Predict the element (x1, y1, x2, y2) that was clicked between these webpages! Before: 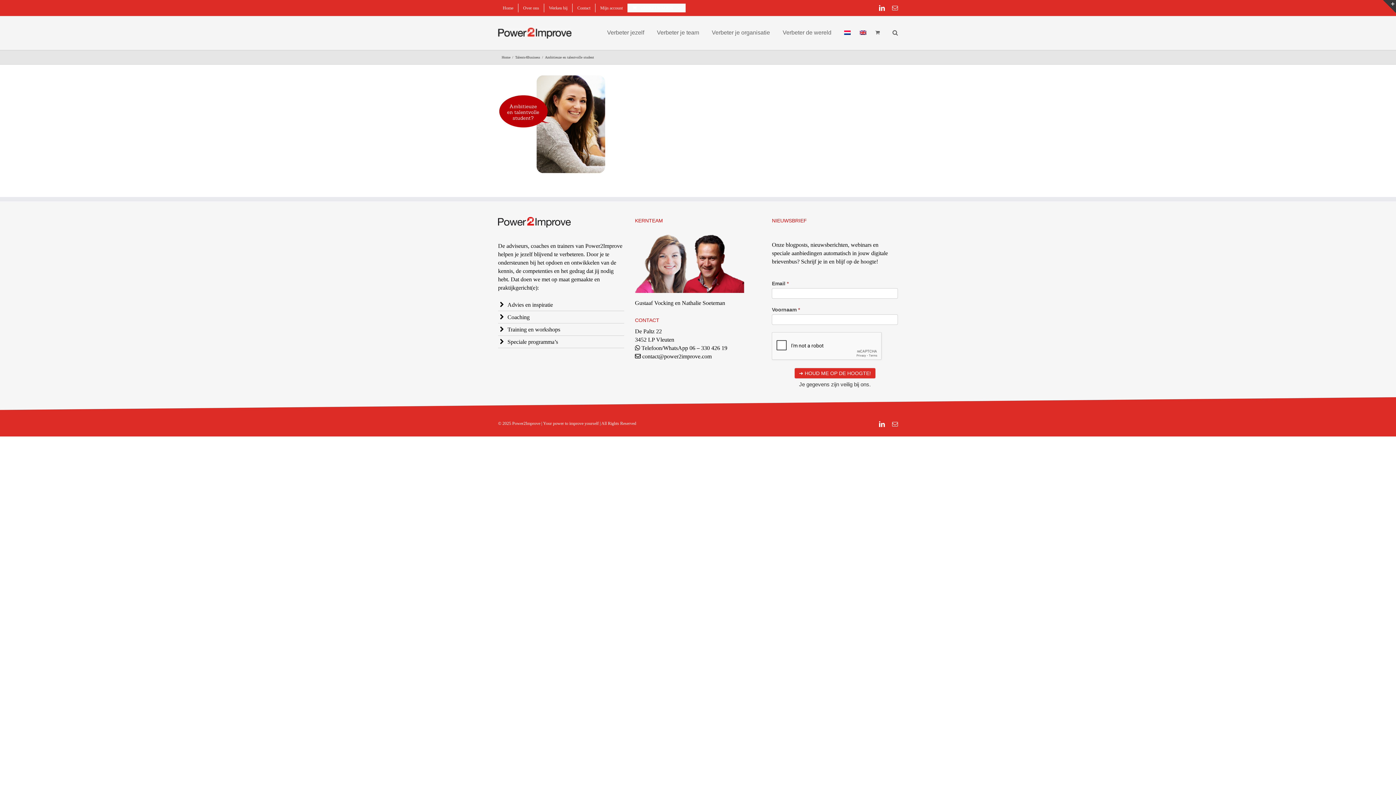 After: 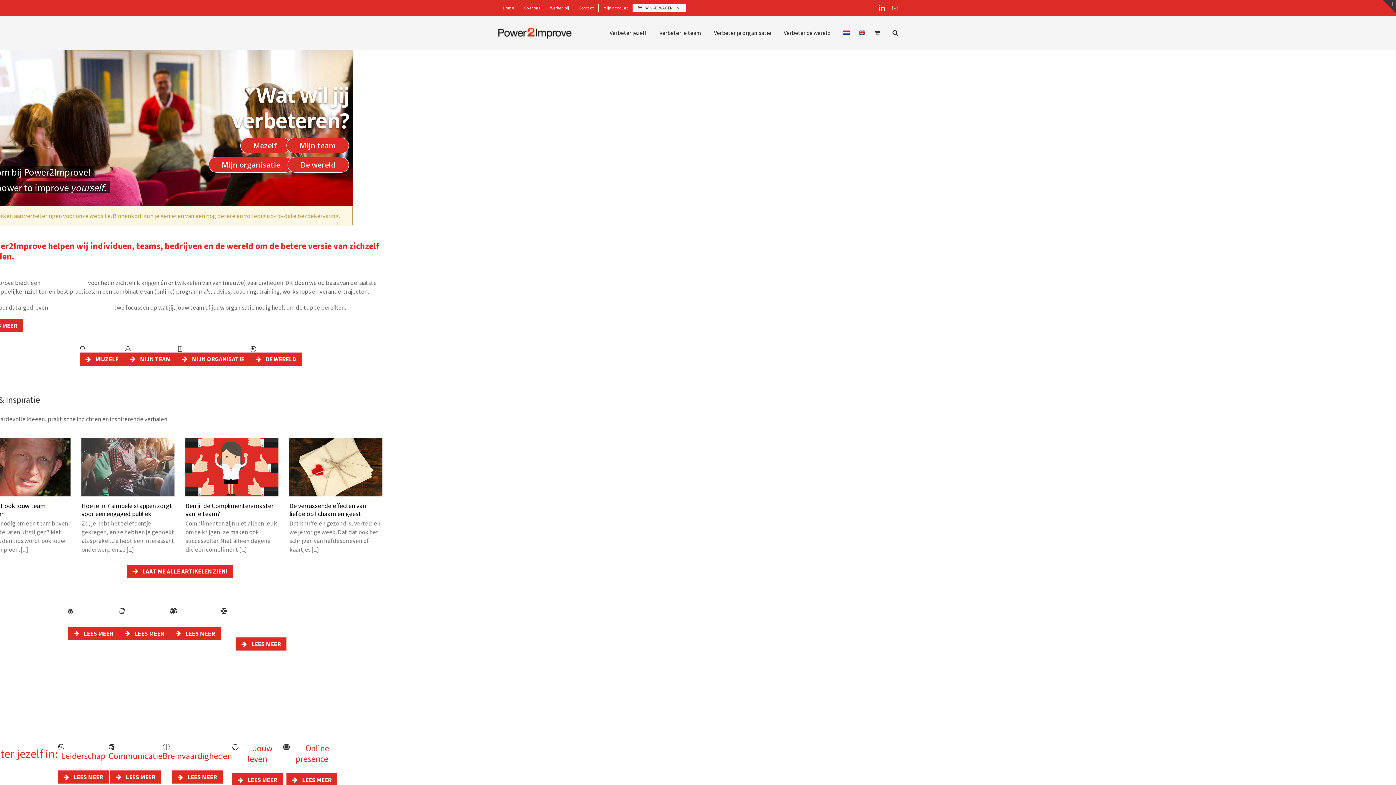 Action: bbox: (498, 3, 518, 12) label: Home